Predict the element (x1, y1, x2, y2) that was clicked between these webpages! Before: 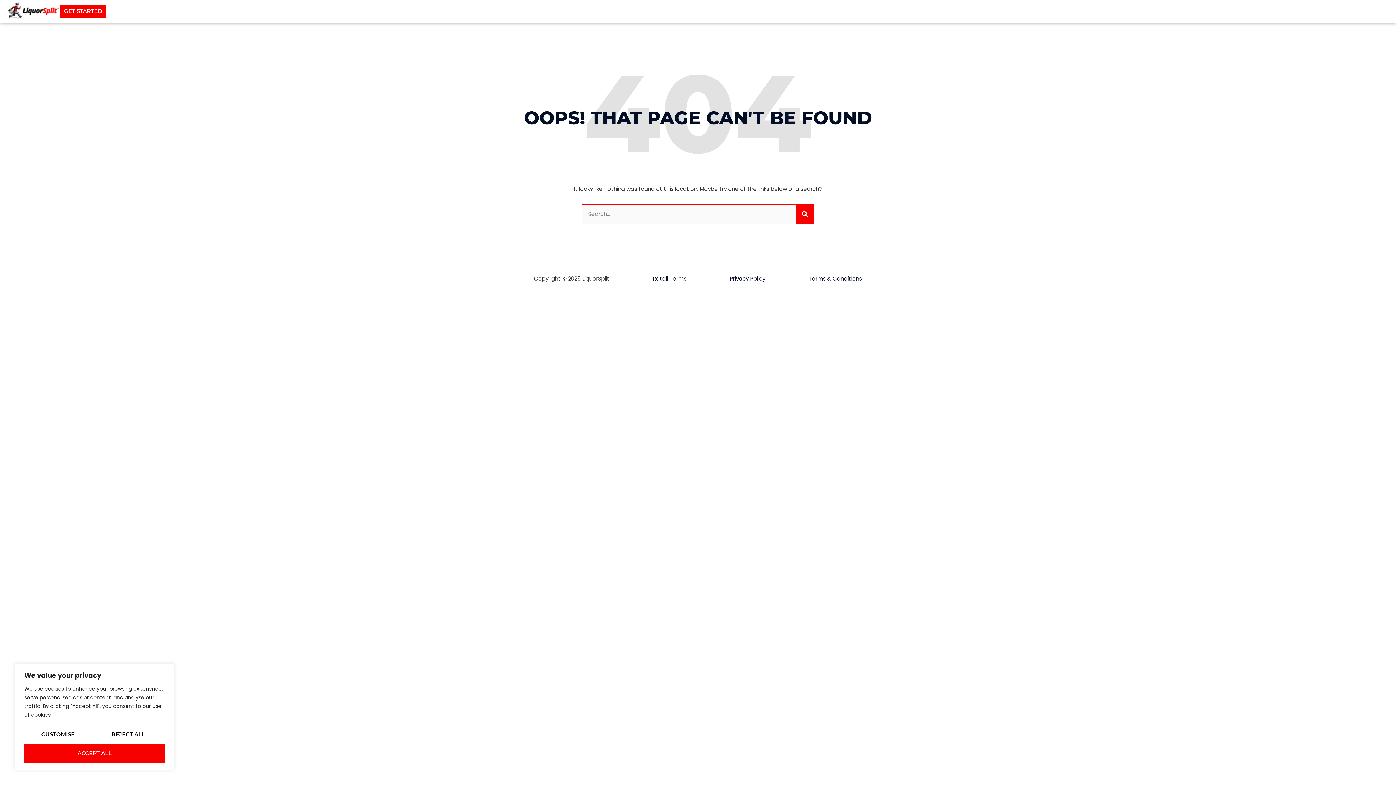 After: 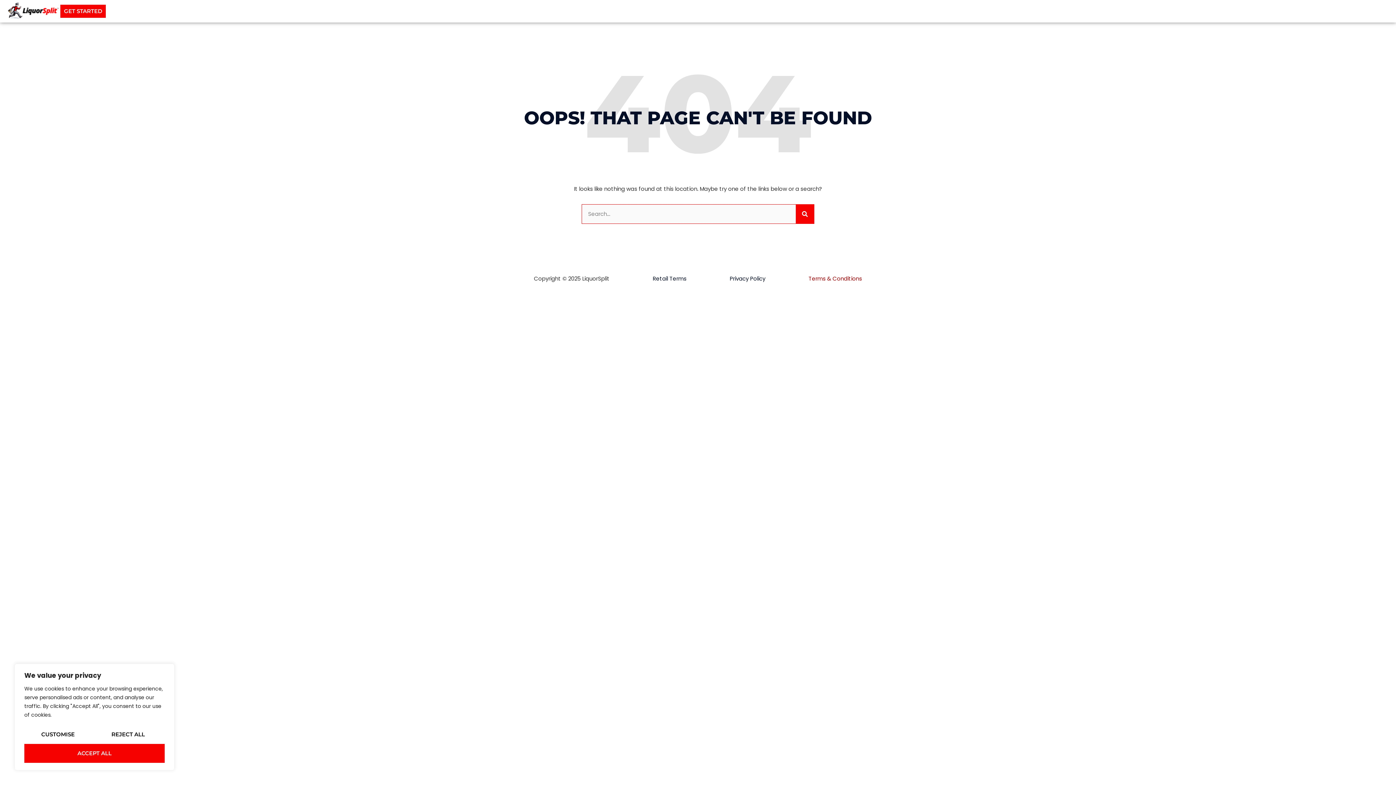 Action: bbox: (808, 274, 862, 282) label: Terms & Conditions